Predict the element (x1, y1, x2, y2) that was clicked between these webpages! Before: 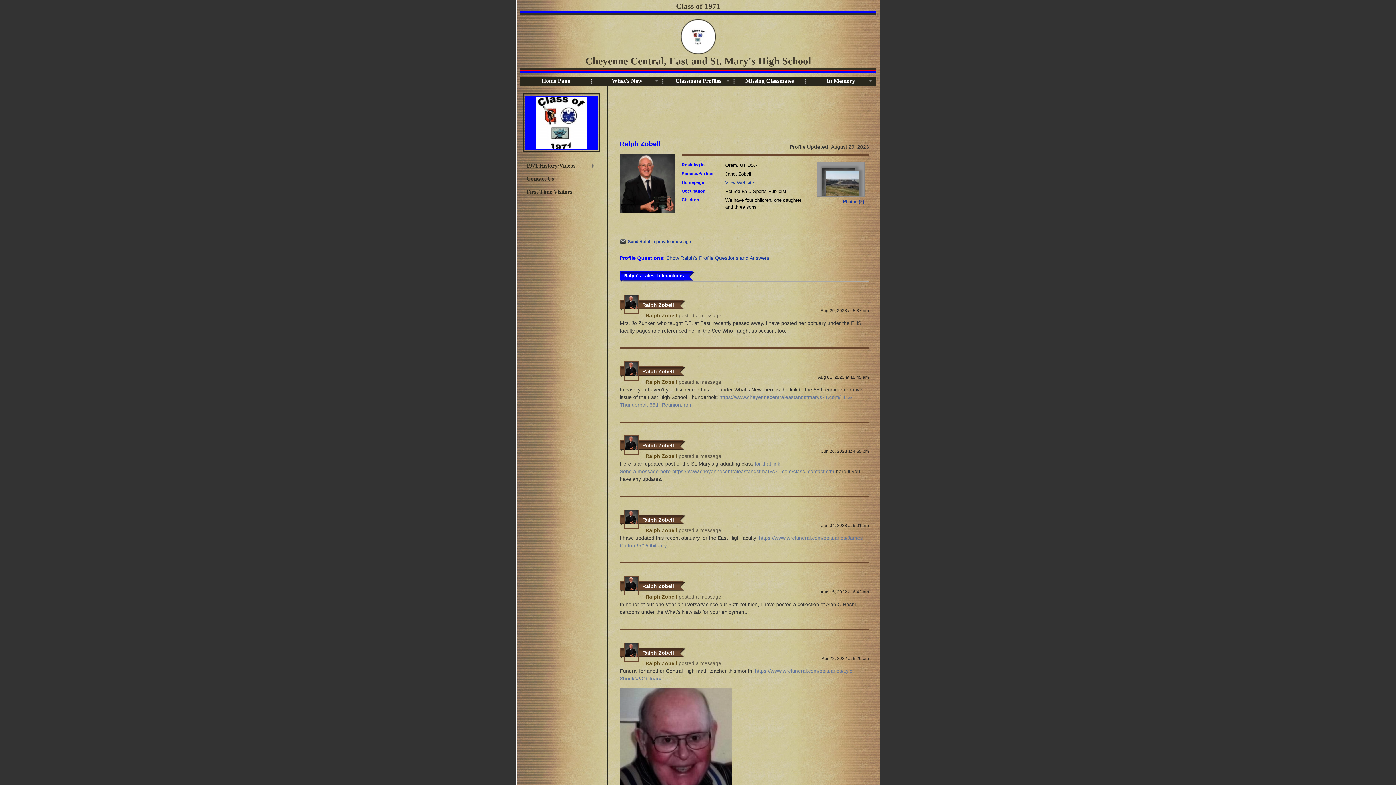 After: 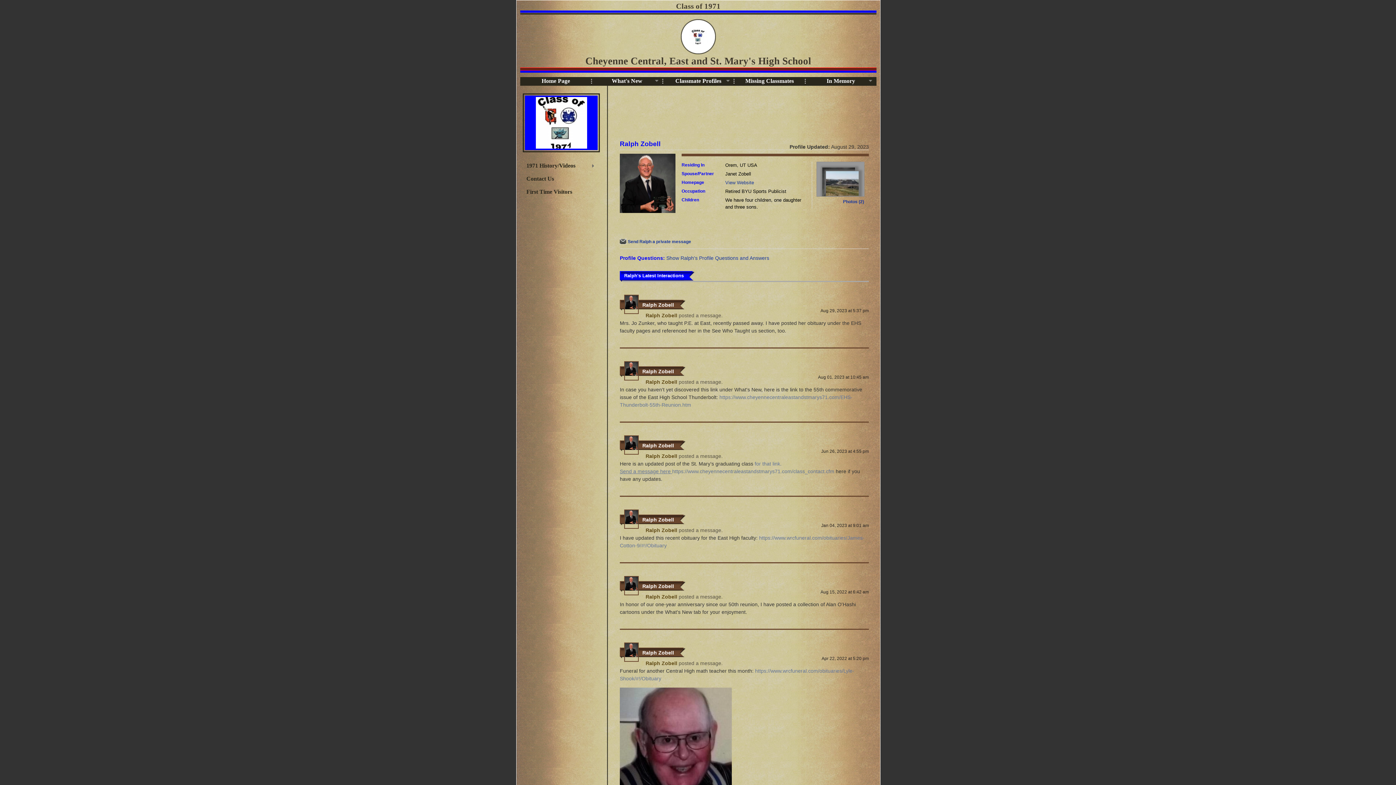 Action: label: Send a message here  bbox: (620, 468, 672, 474)